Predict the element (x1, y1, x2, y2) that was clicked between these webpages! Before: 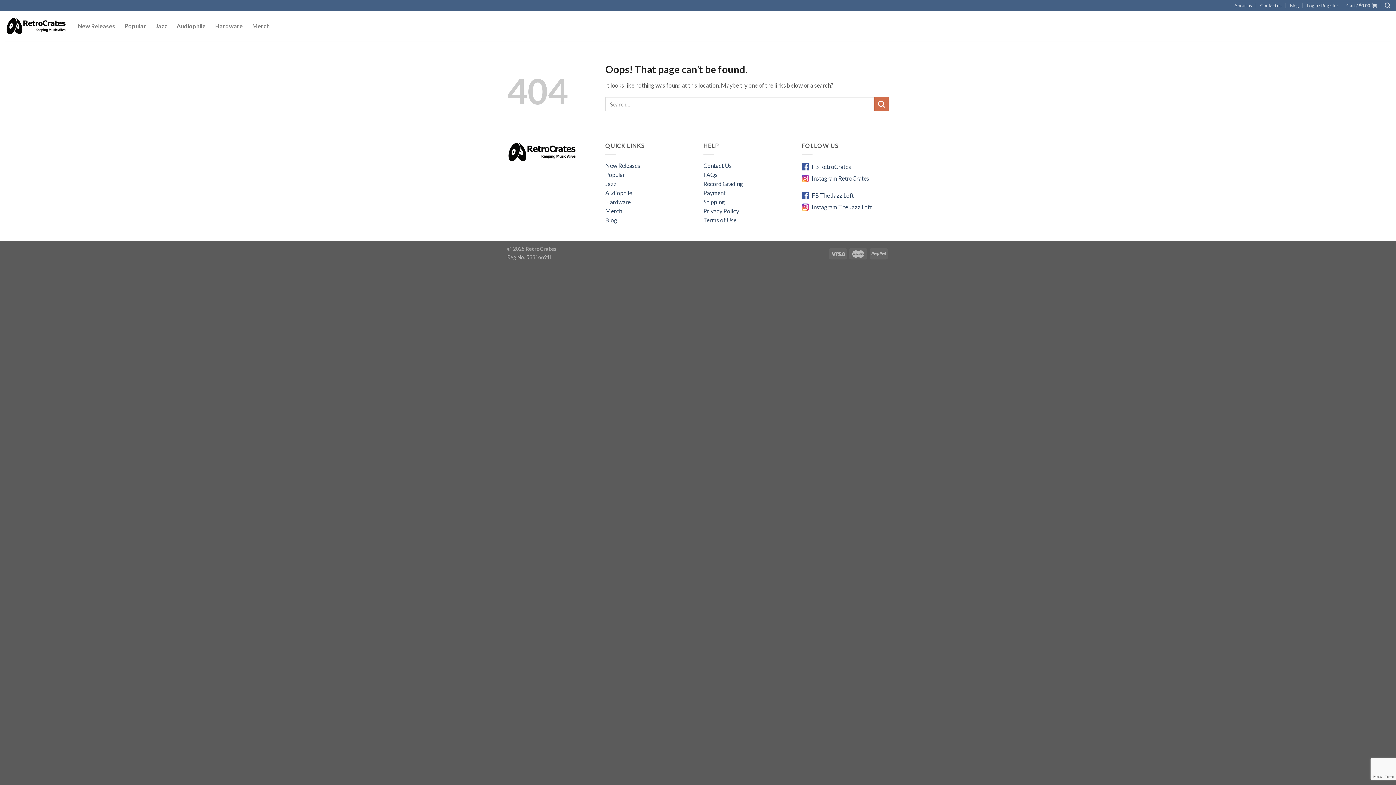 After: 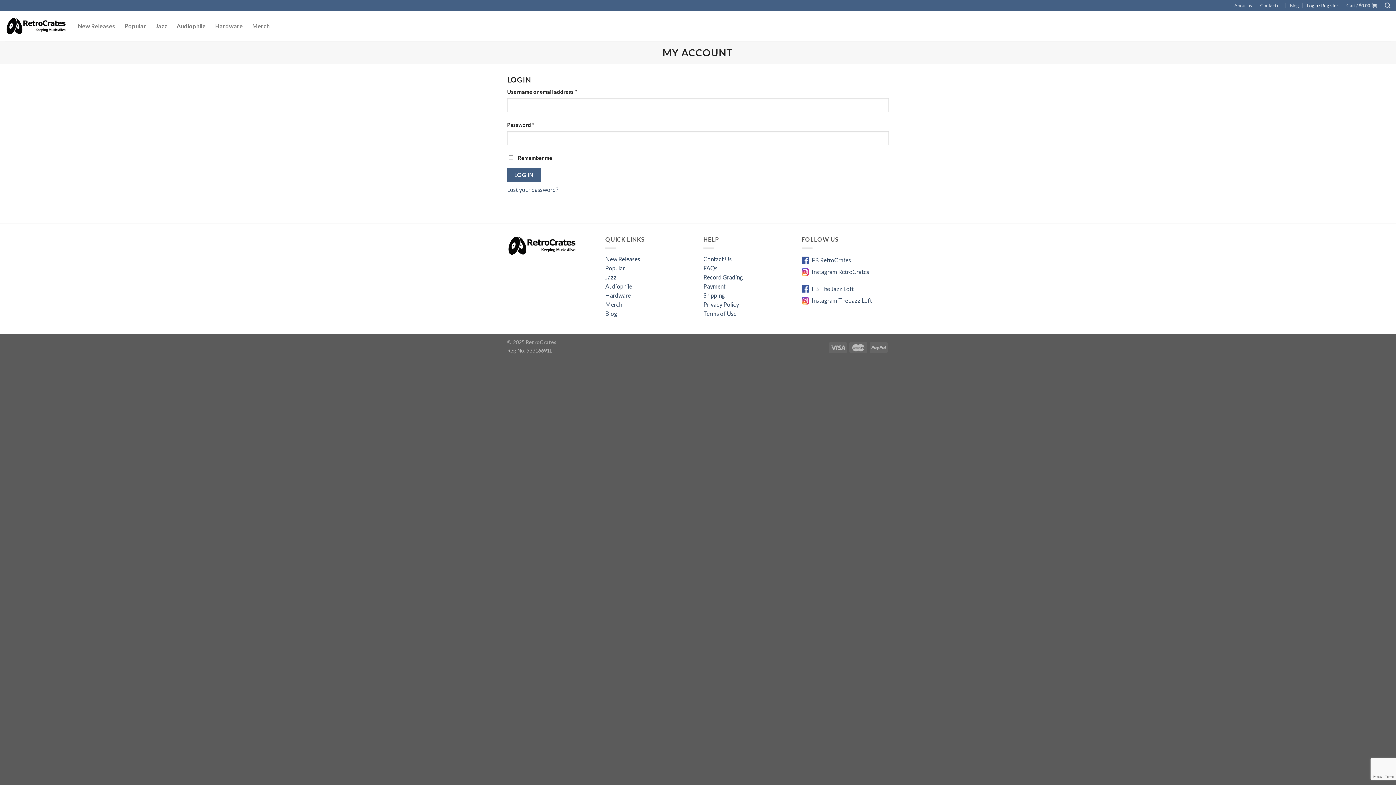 Action: bbox: (1307, 0, 1338, 10) label: Login / Register